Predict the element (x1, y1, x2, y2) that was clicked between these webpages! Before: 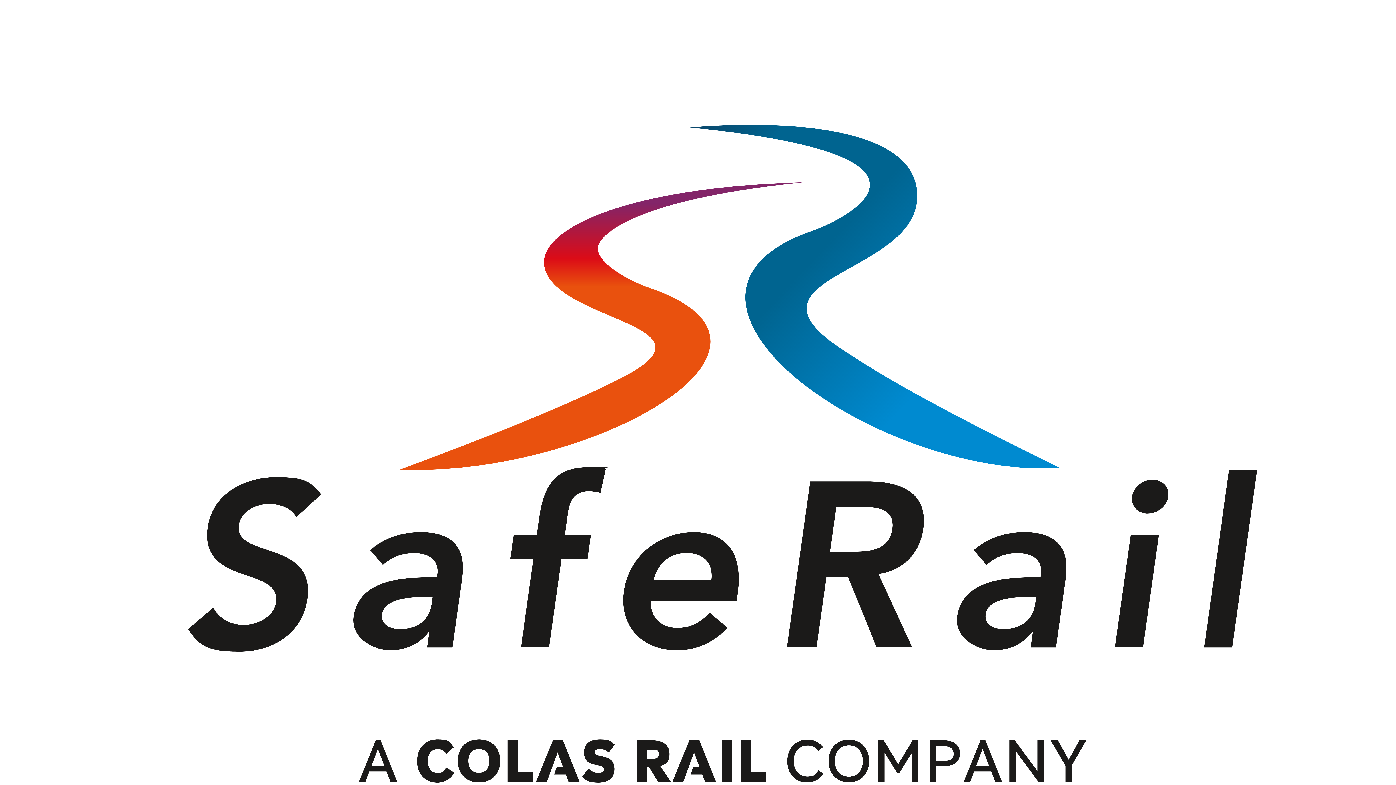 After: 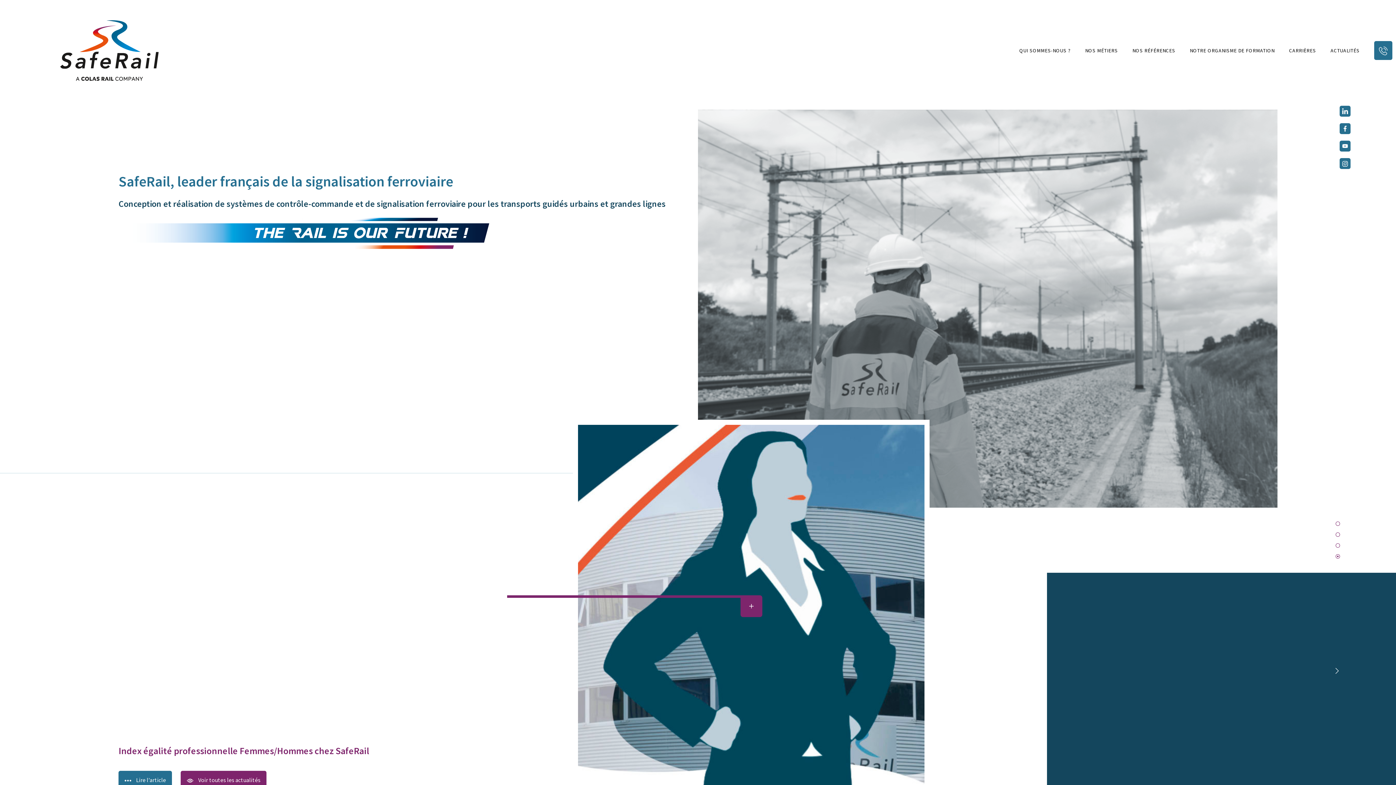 Action: bbox: (41, 444, 1403, 462)